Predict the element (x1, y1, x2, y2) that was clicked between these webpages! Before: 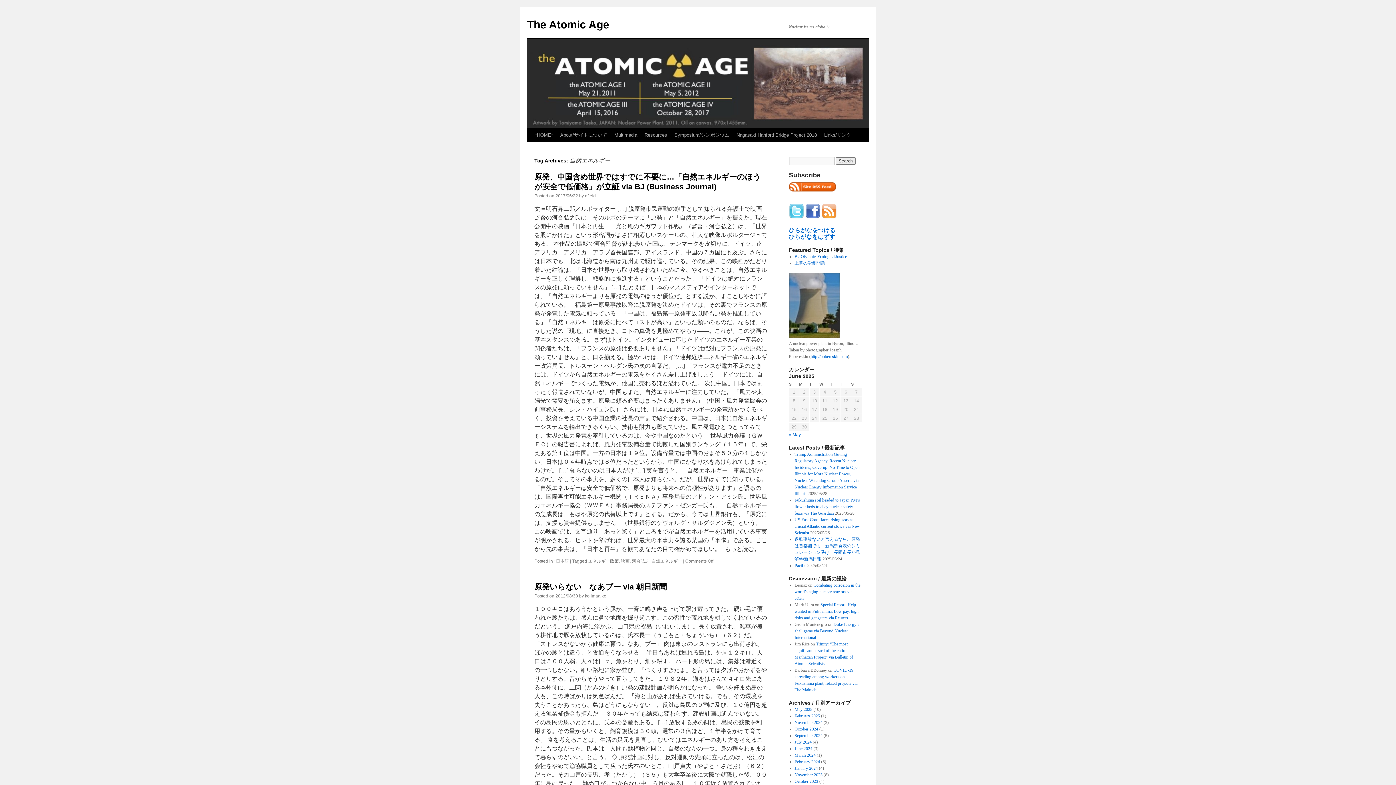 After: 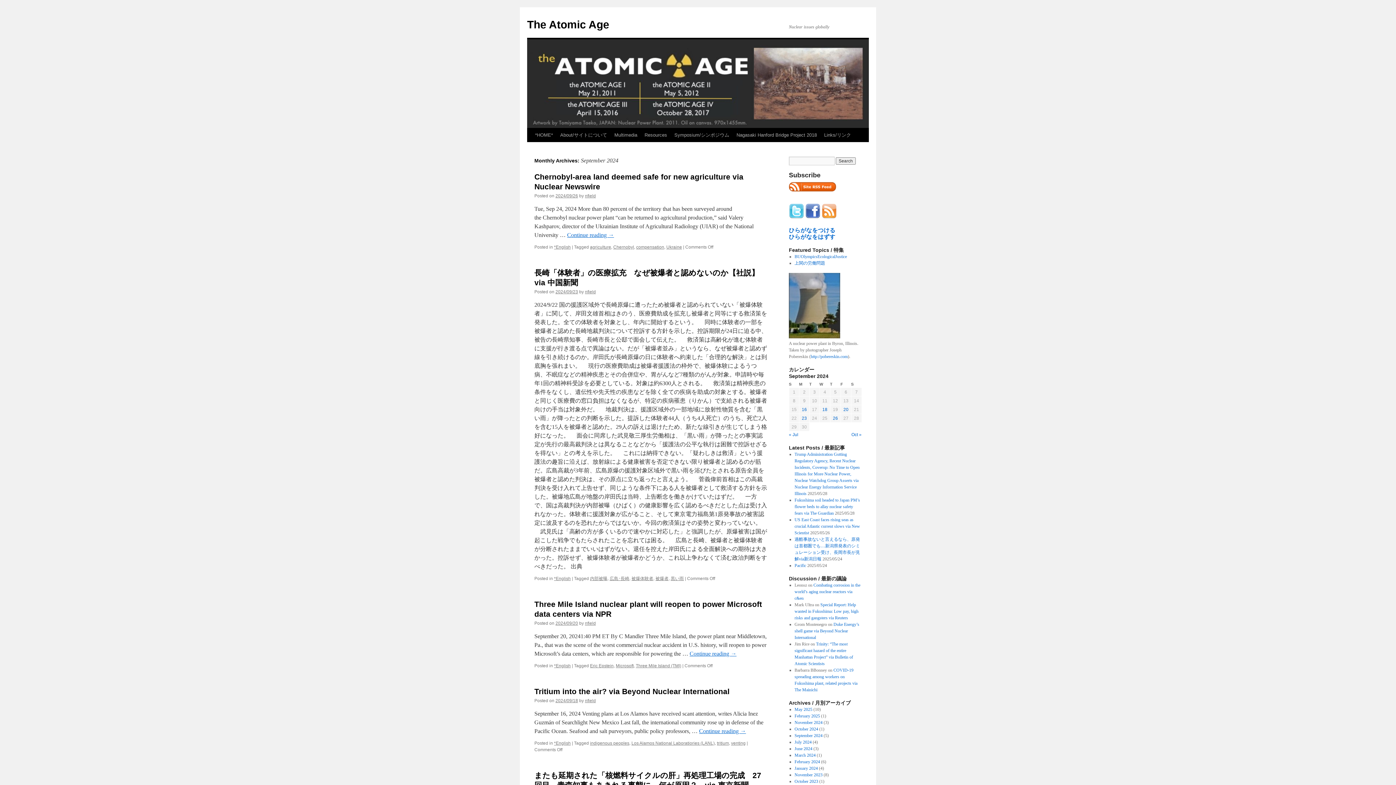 Action: label: September 2024 bbox: (794, 733, 822, 738)